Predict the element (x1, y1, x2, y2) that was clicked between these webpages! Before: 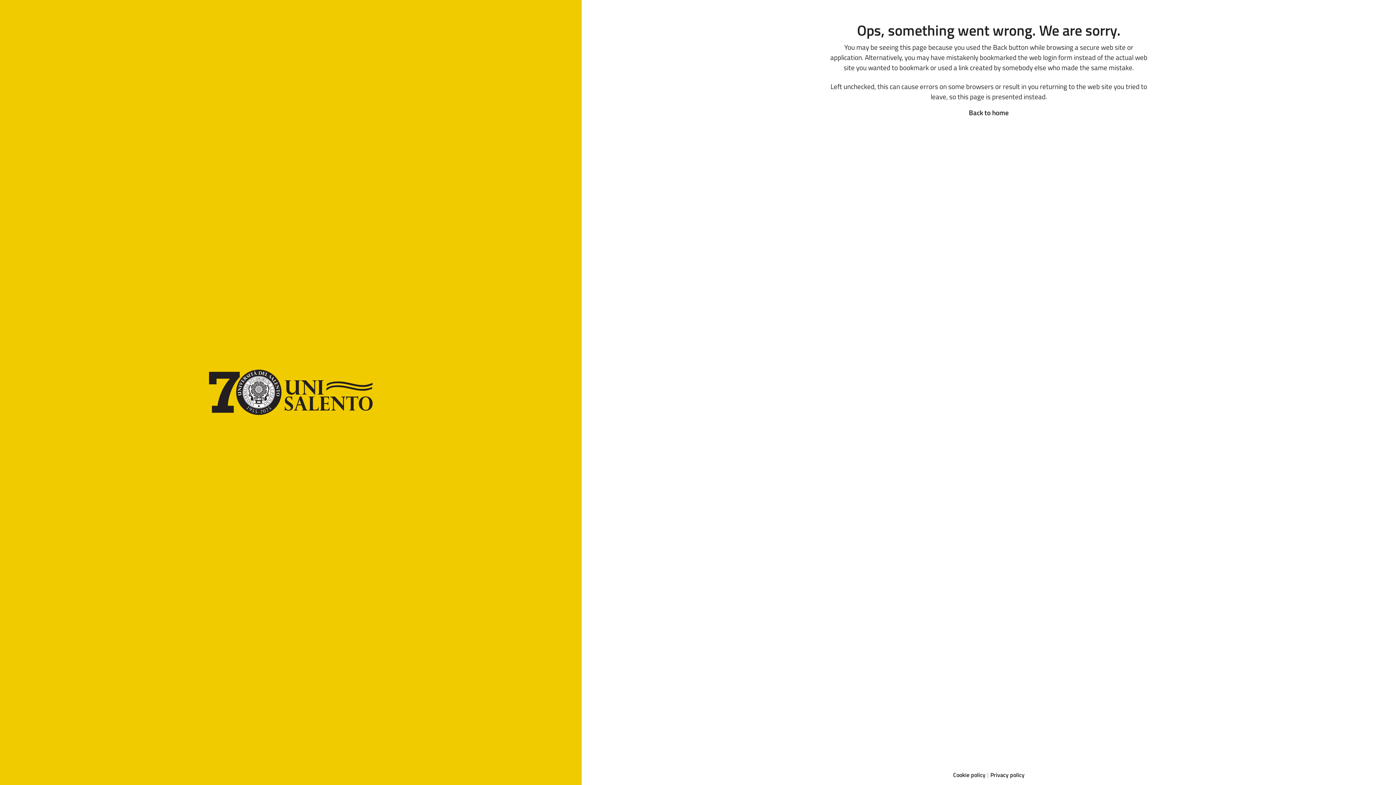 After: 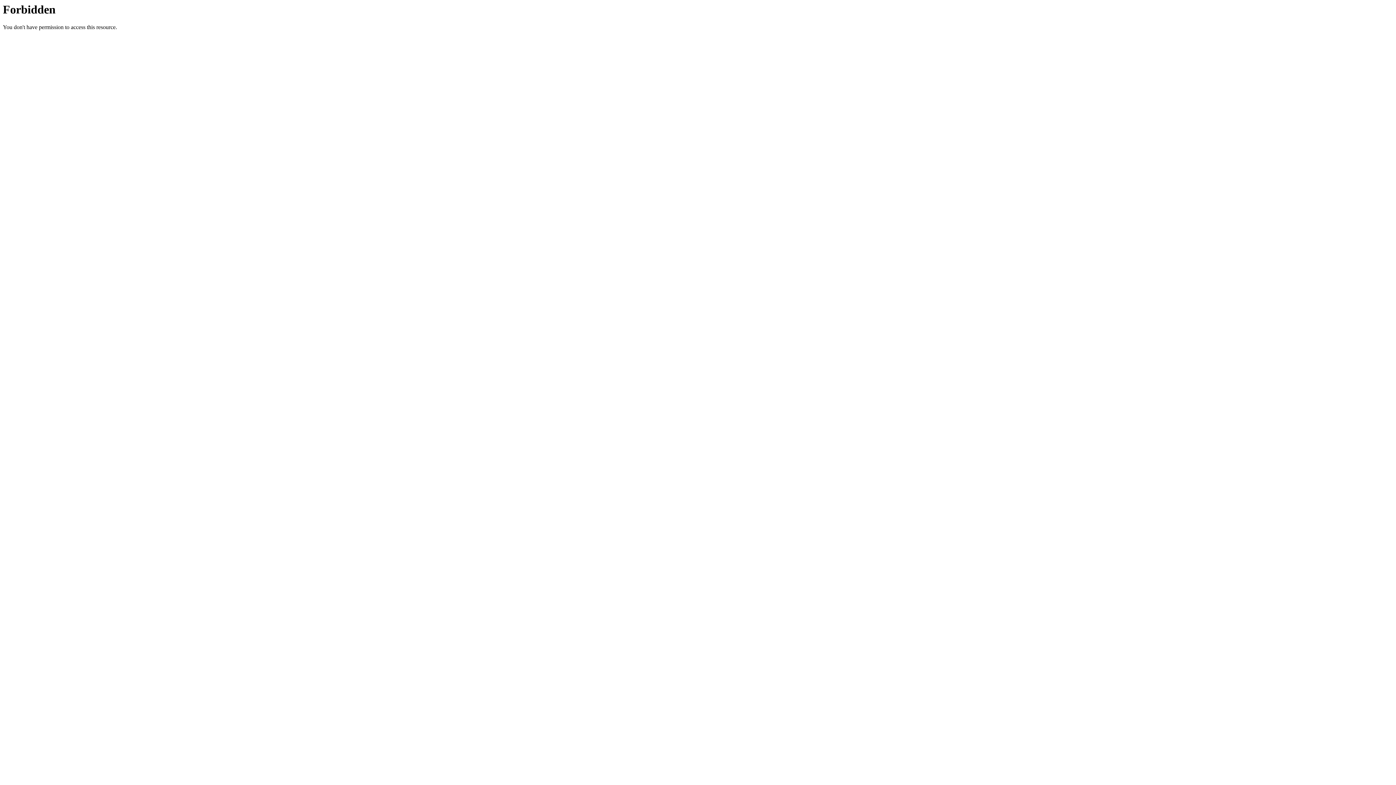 Action: label: Back to home bbox: (969, 107, 1009, 117)